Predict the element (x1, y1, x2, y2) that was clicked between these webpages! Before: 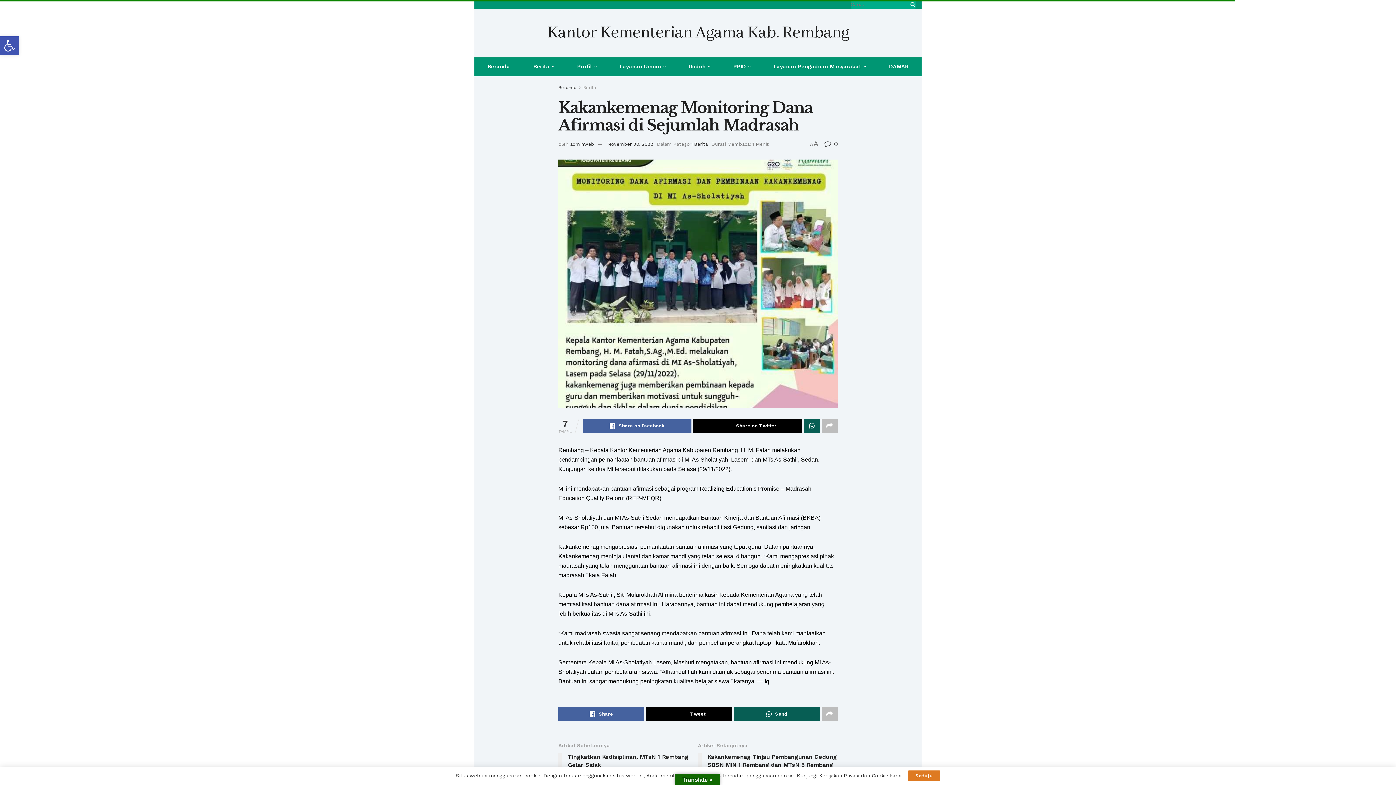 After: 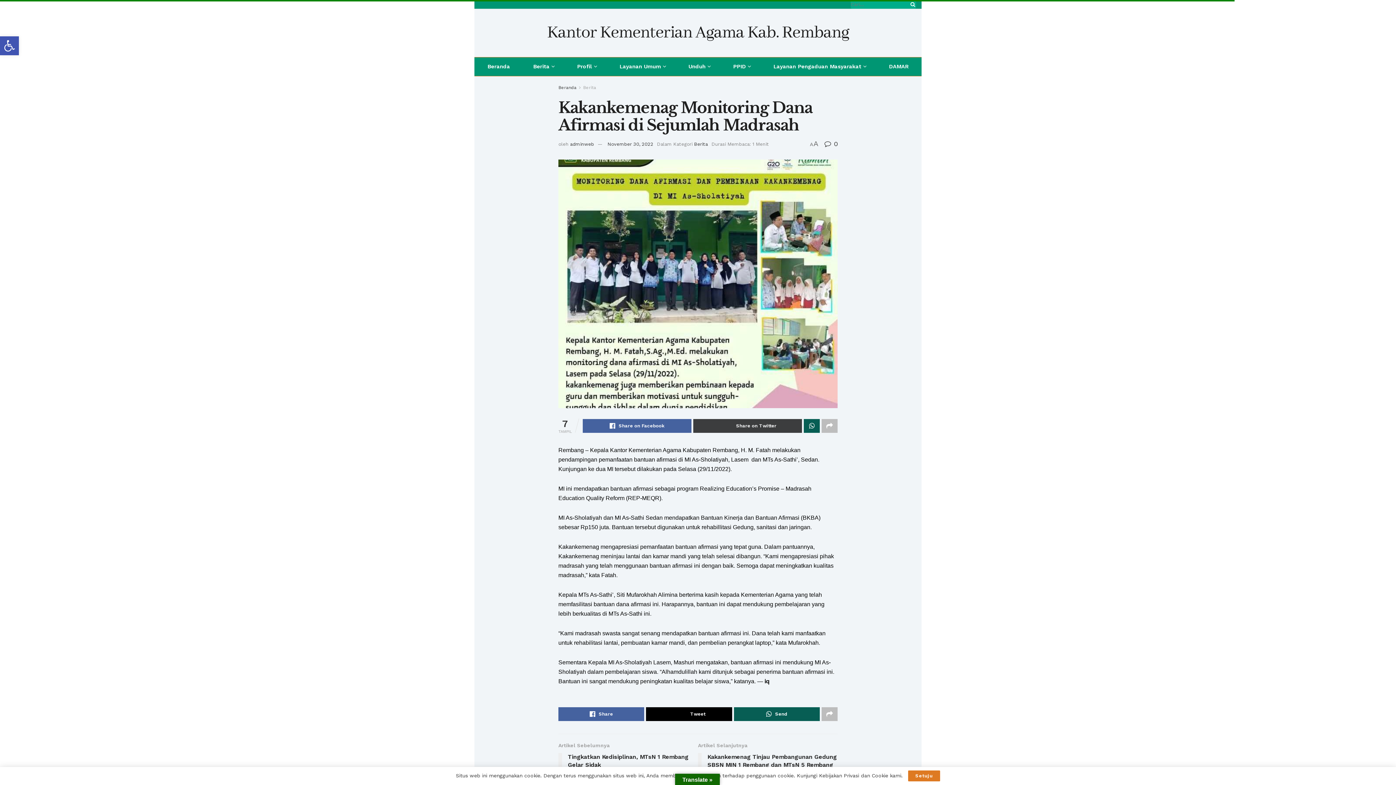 Action: bbox: (693, 419, 802, 433) label: Share on Twitter